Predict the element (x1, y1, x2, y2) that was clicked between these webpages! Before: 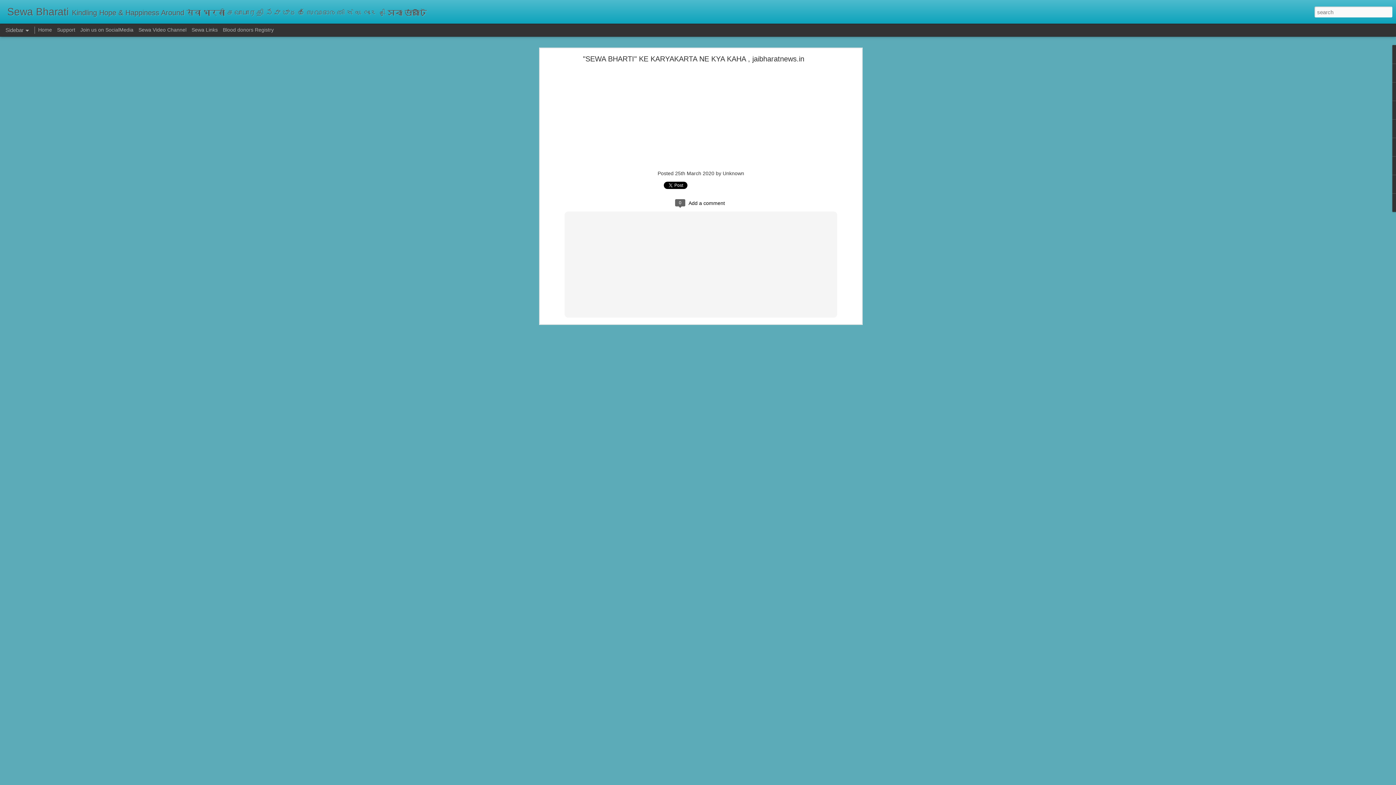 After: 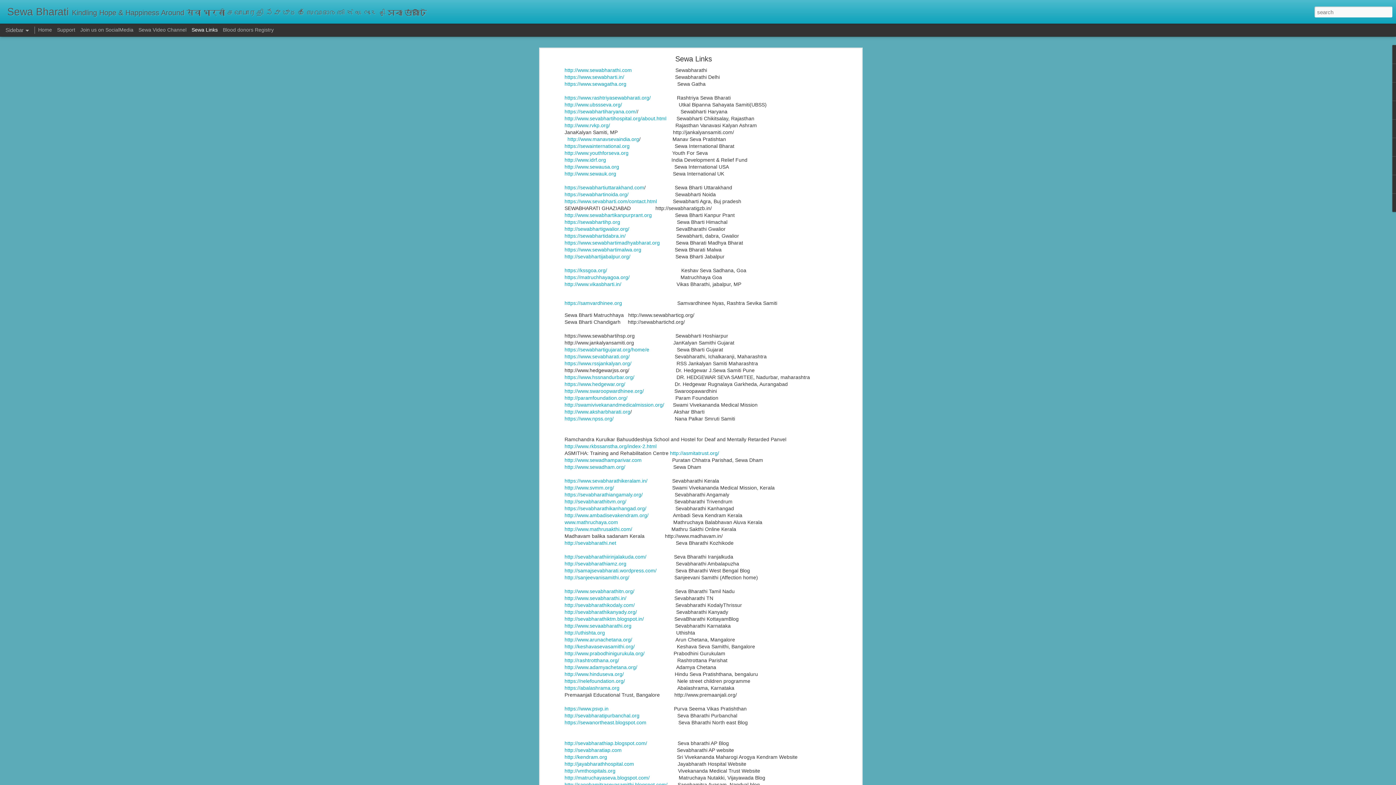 Action: label: Sewa Links  bbox: (191, 26, 219, 32)